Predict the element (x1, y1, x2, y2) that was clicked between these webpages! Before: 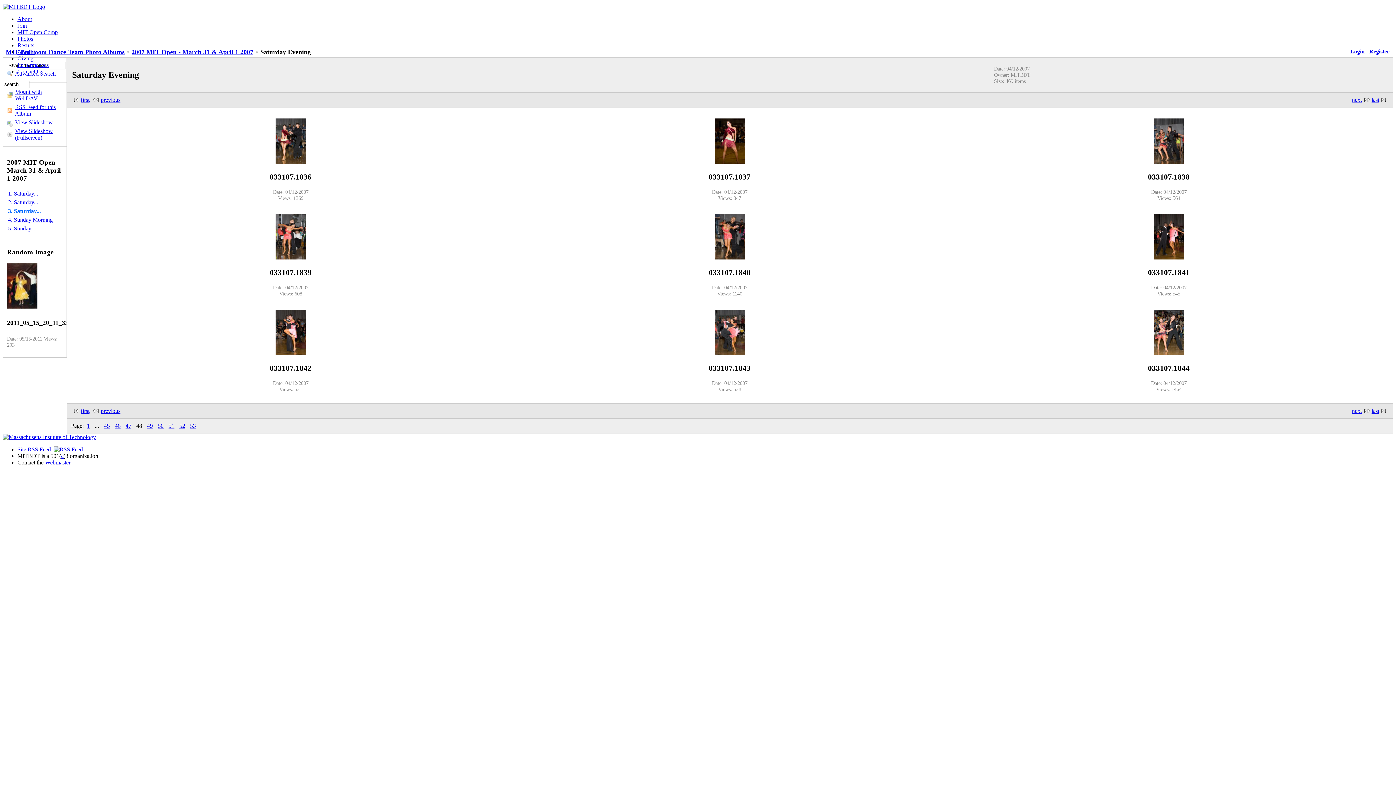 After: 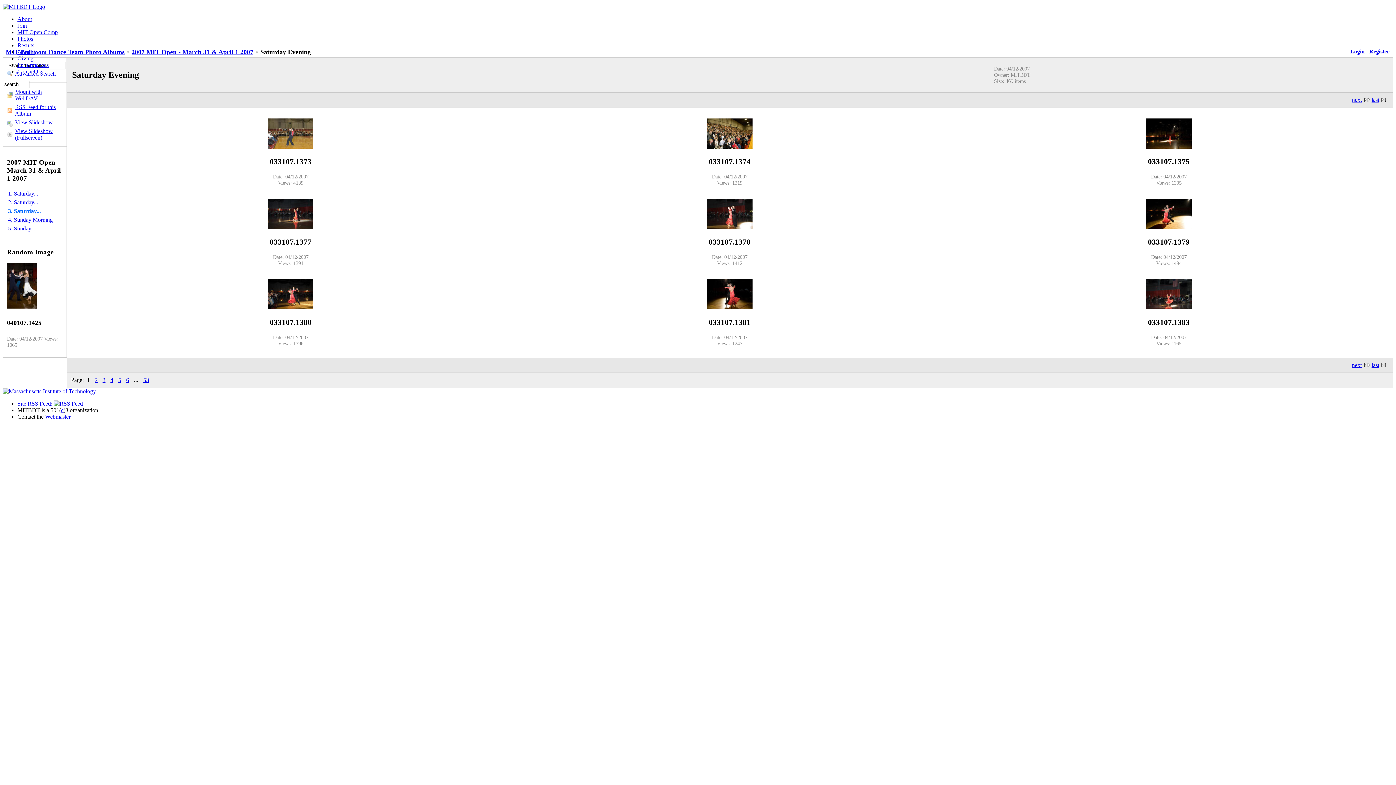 Action: bbox: (86, 423, 89, 429) label: 1